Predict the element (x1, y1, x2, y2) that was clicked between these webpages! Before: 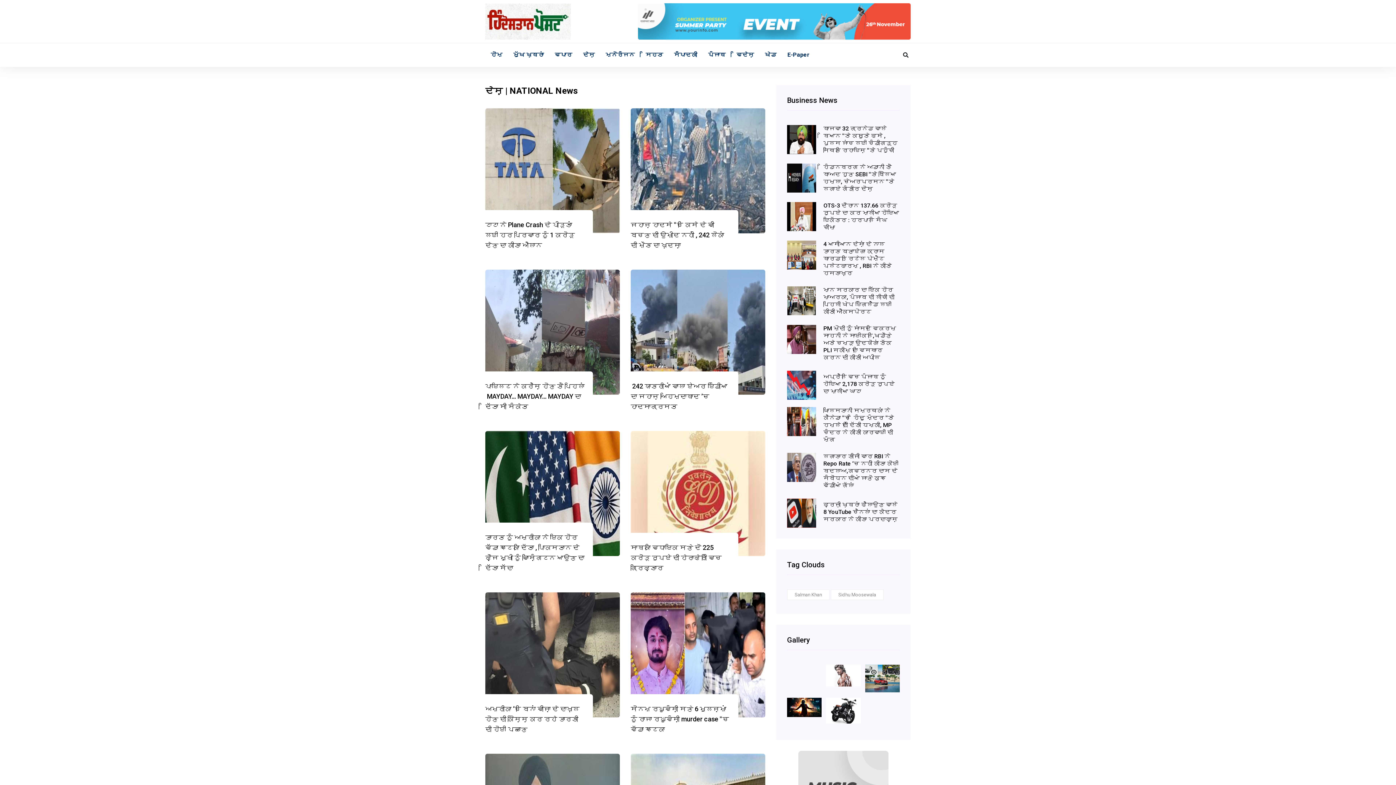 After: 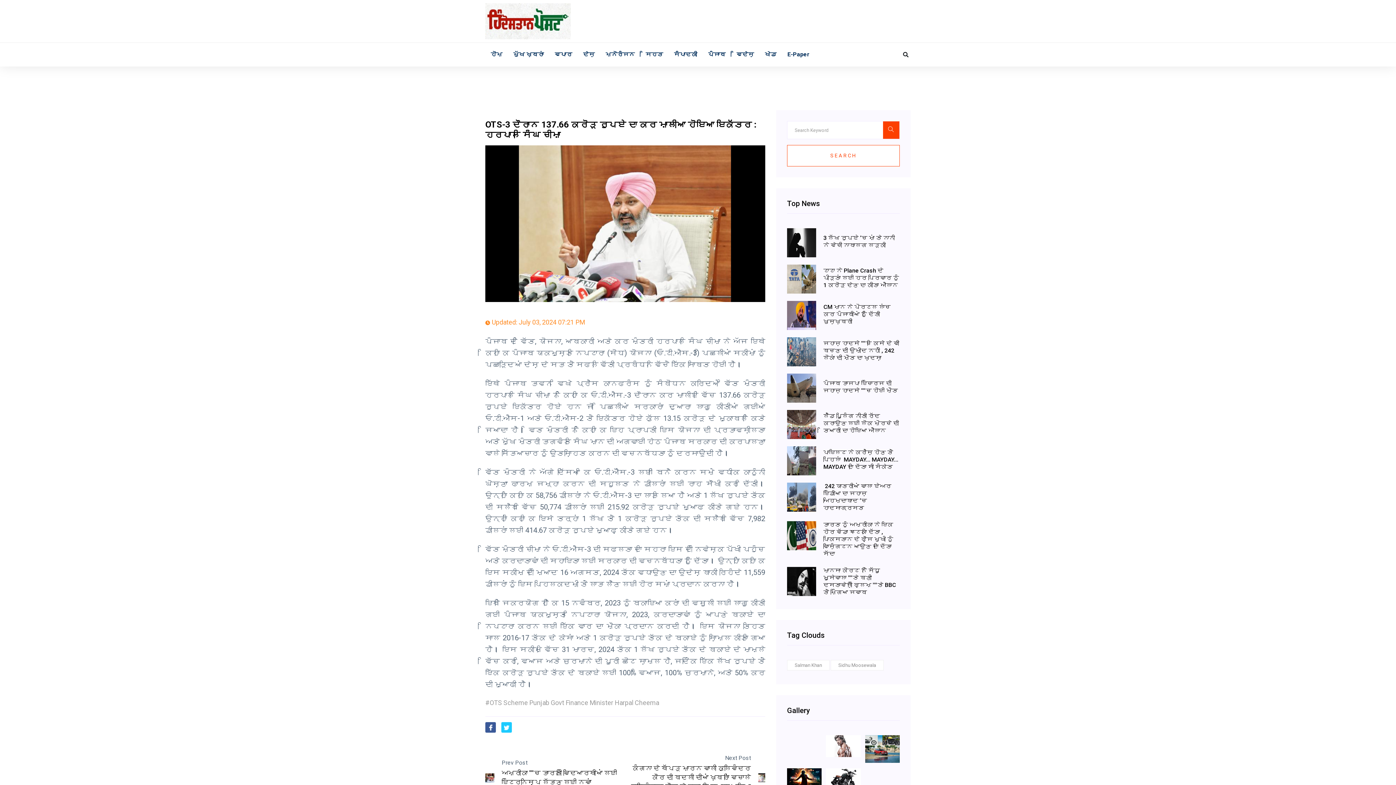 Action: bbox: (823, 202, 900, 231) label: OTS-3 ਦੌਰਾਨ 137.66 ਕਰੋੜ ਰੁਪਏ ਦਾ ਕਰ ਮਾਲੀਆ ਹੋਇਆ ਇਕੱਤਰ : ਹਰਪਾਲ ਸਿੰਘ ਚੀਮਾ